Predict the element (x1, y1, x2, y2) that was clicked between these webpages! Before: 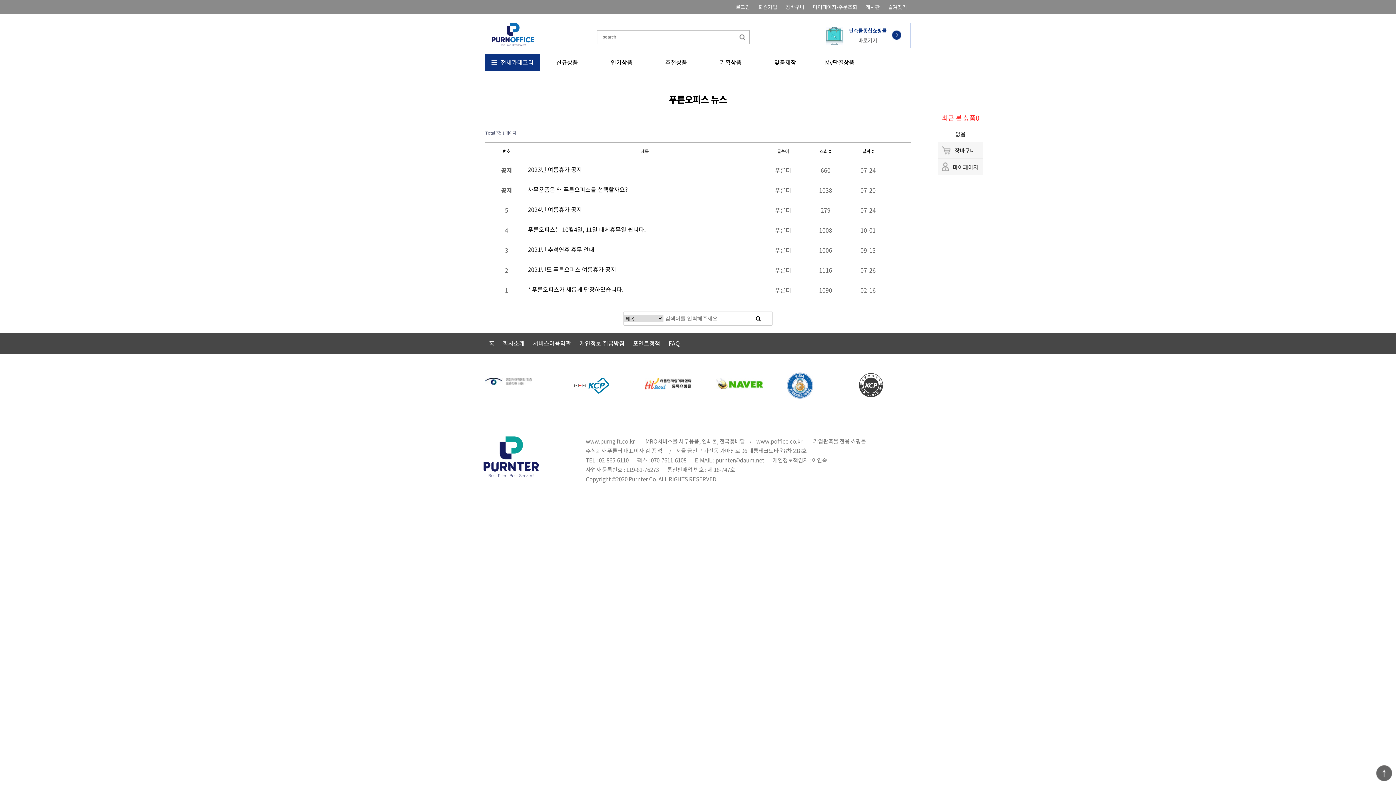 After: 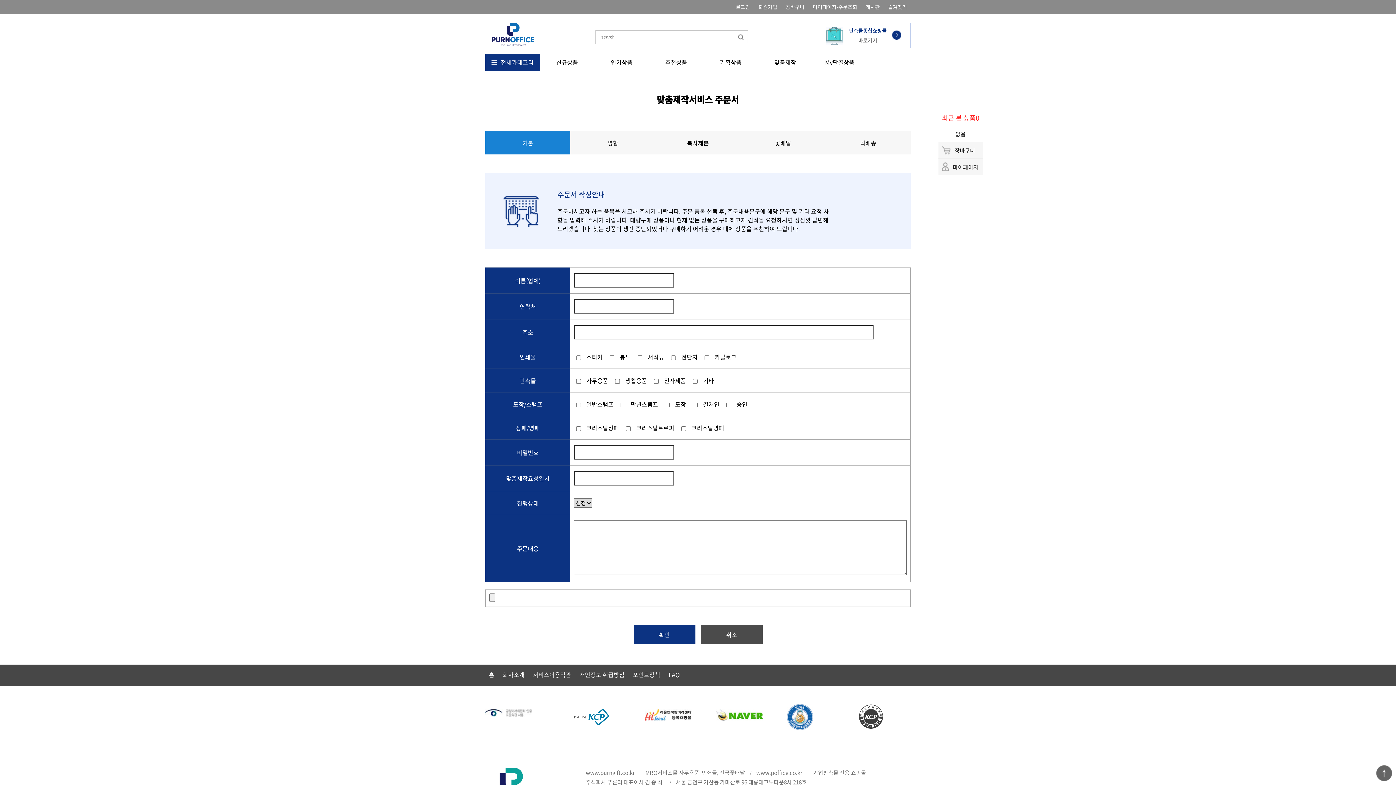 Action: bbox: (774, 54, 796, 70) label: 맞춤제작